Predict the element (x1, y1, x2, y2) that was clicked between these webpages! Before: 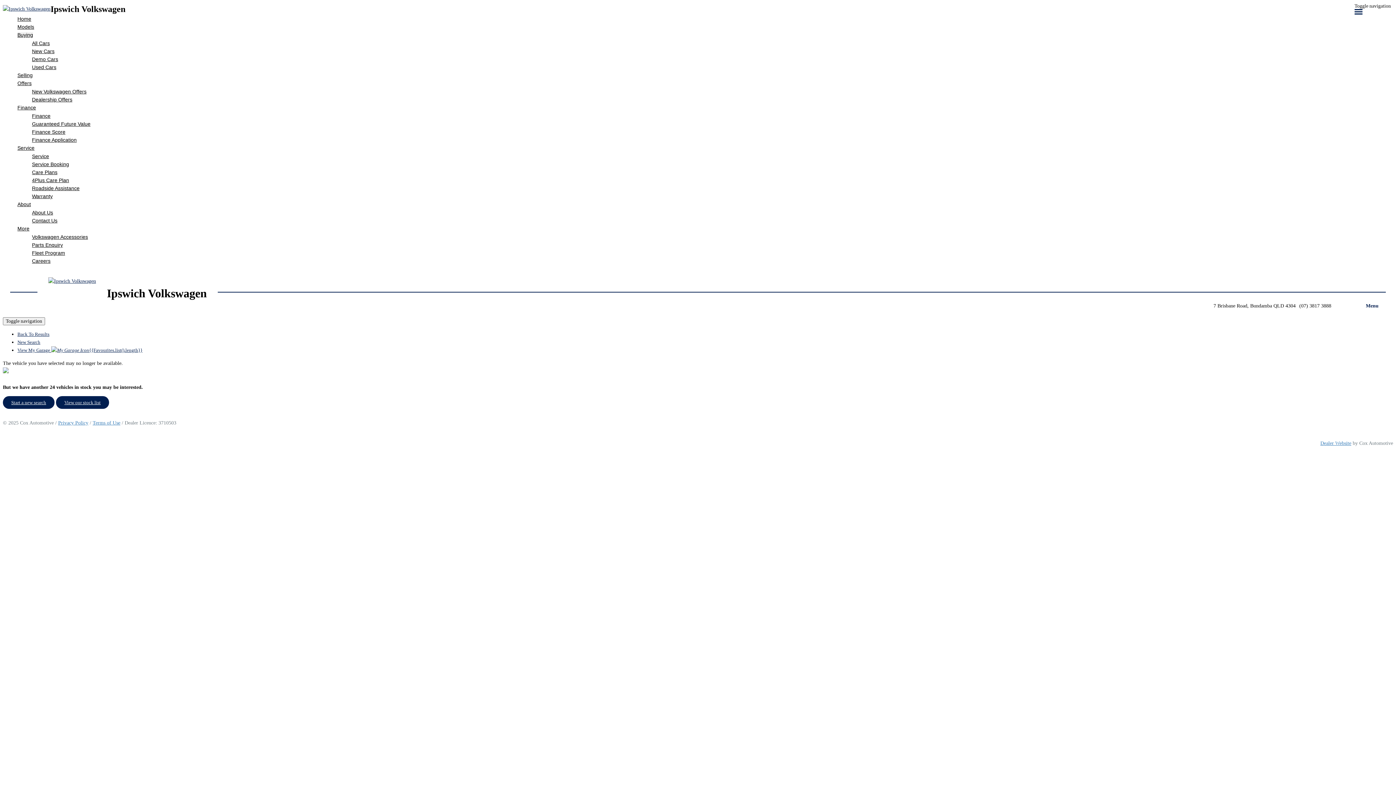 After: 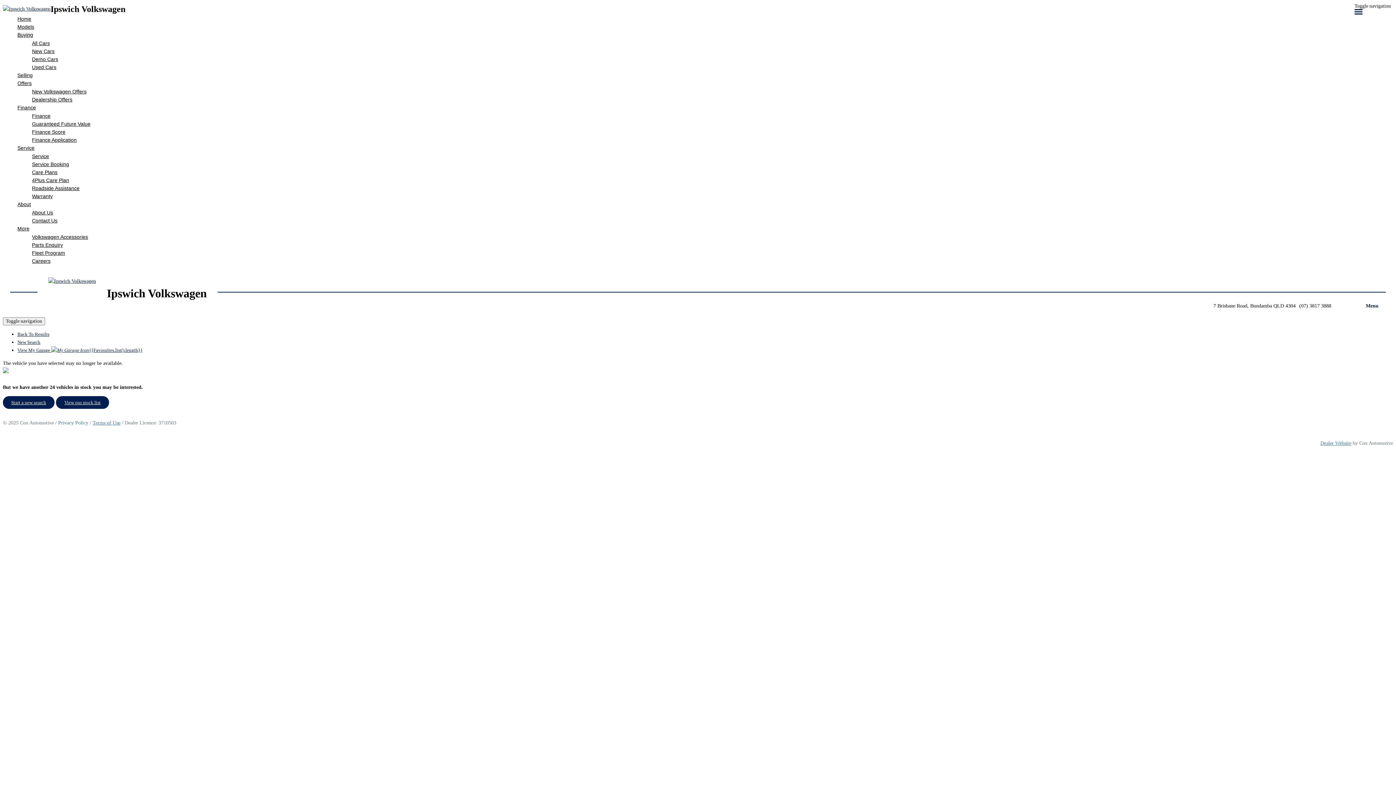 Action: label: Privacy Policy bbox: (58, 420, 88, 425)